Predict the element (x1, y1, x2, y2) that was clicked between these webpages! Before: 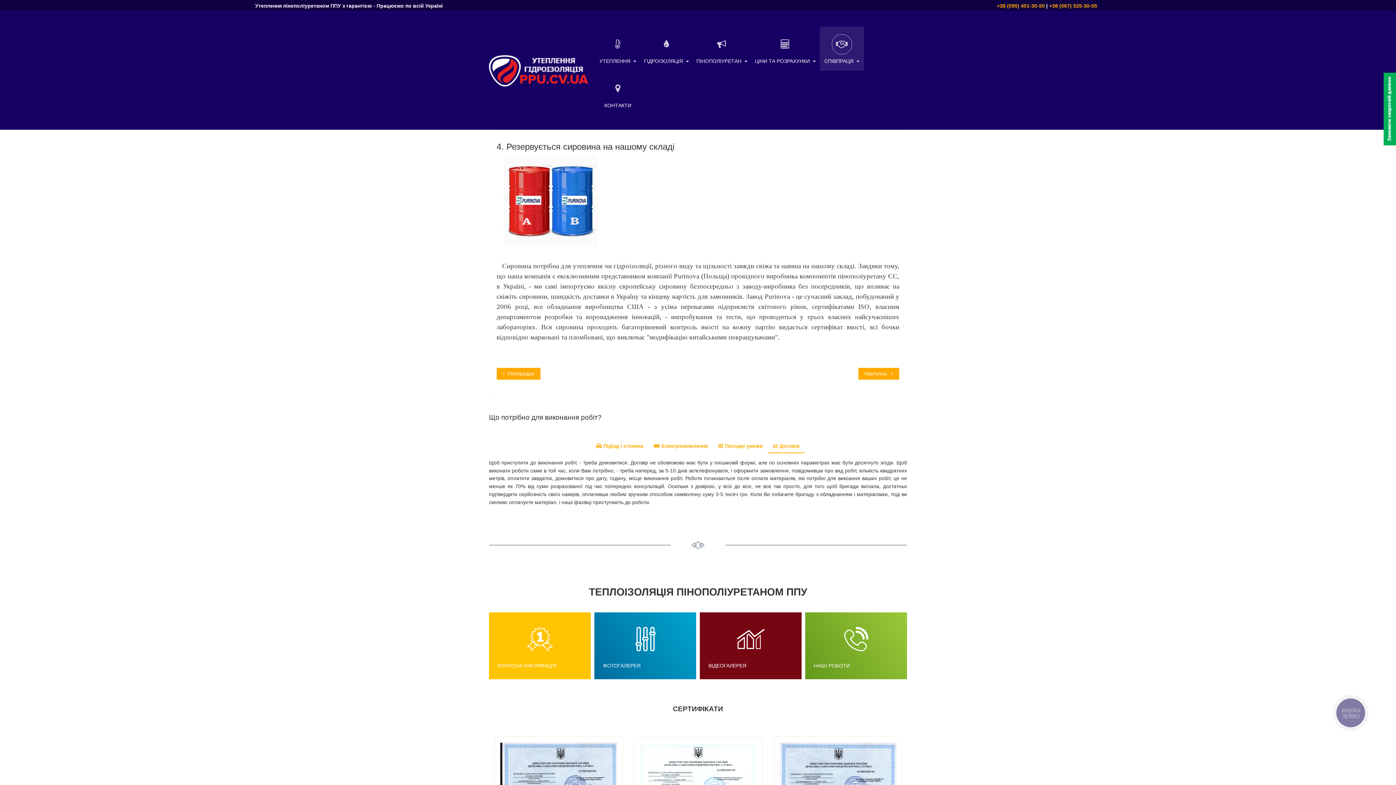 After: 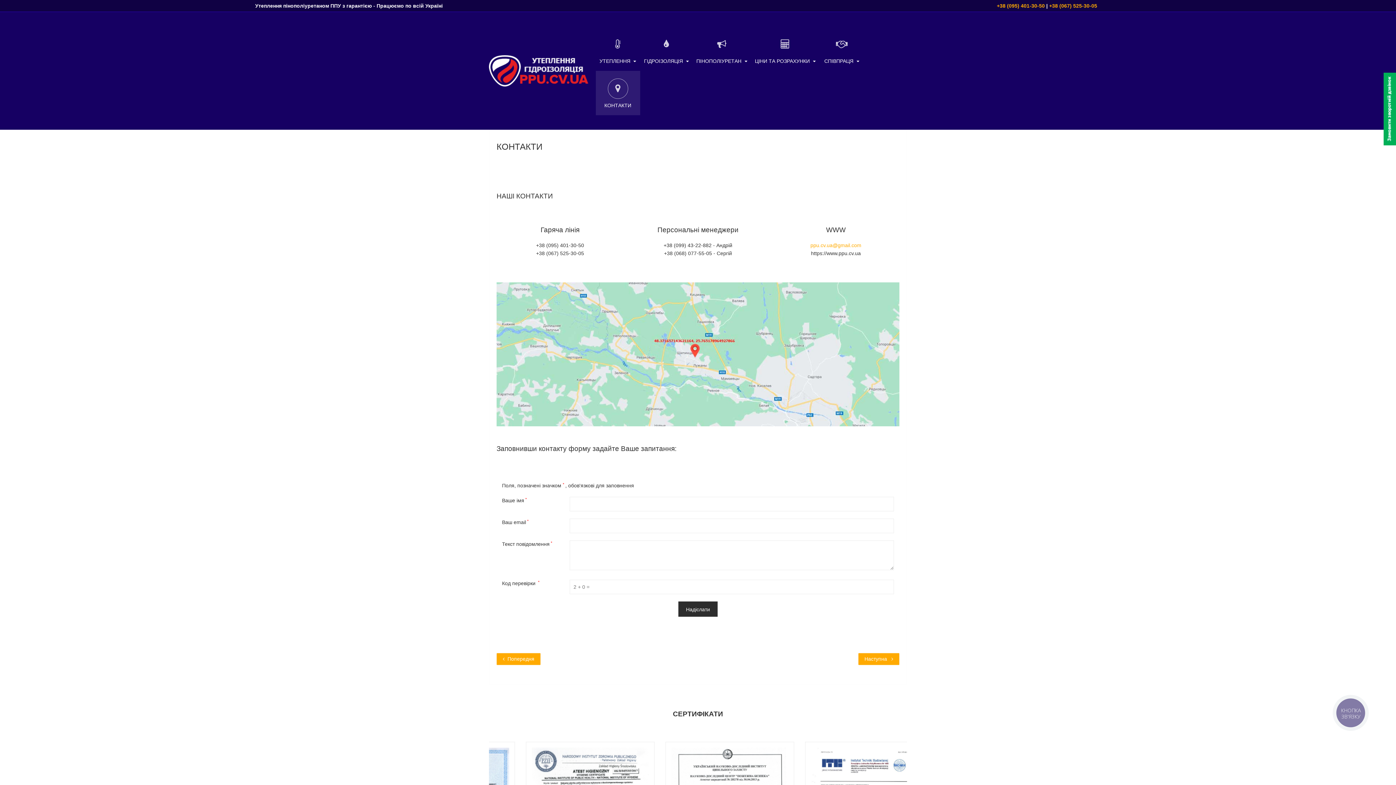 Action: bbox: (595, 70, 640, 115) label: КОНТАКТИ